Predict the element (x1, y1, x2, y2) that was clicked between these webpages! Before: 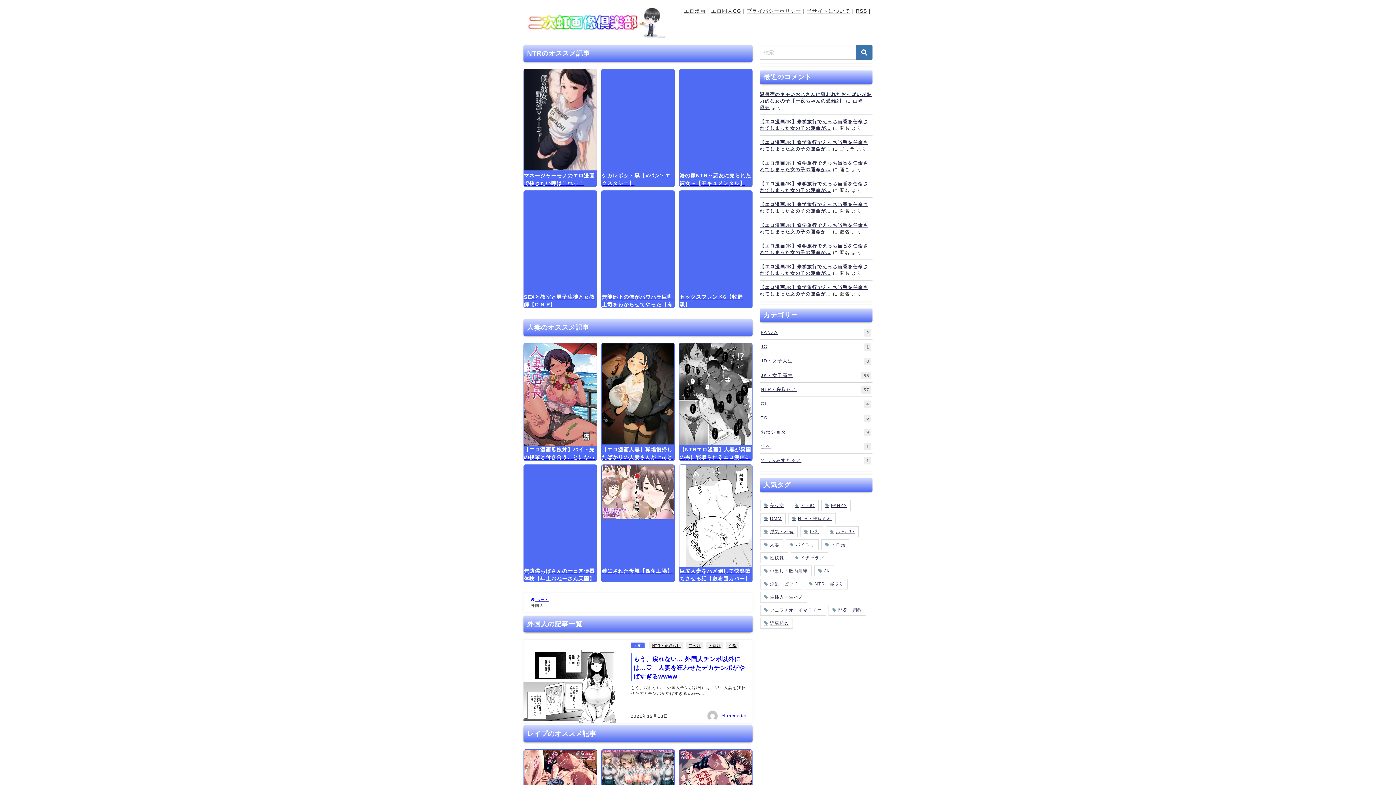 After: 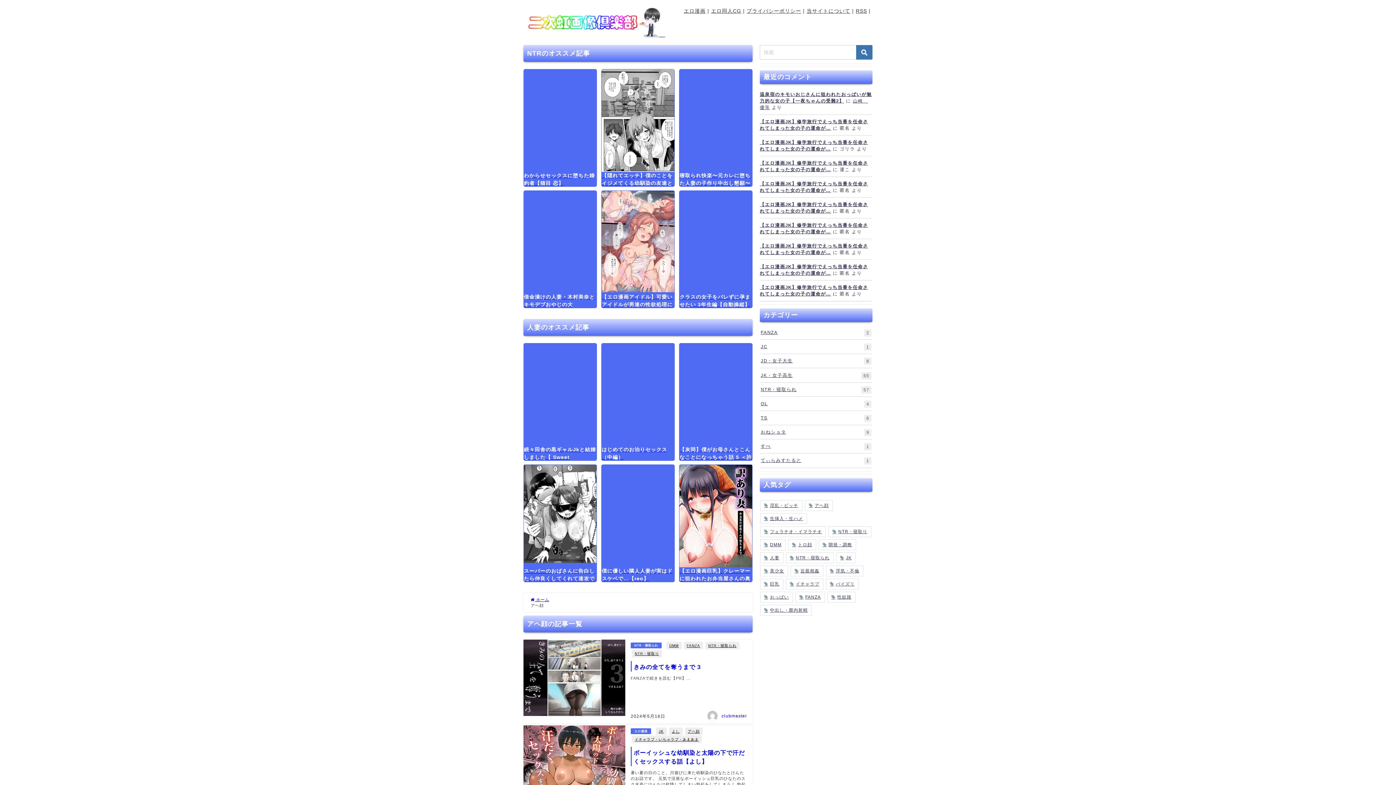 Action: bbox: (685, 642, 703, 649) label: アヘ顔